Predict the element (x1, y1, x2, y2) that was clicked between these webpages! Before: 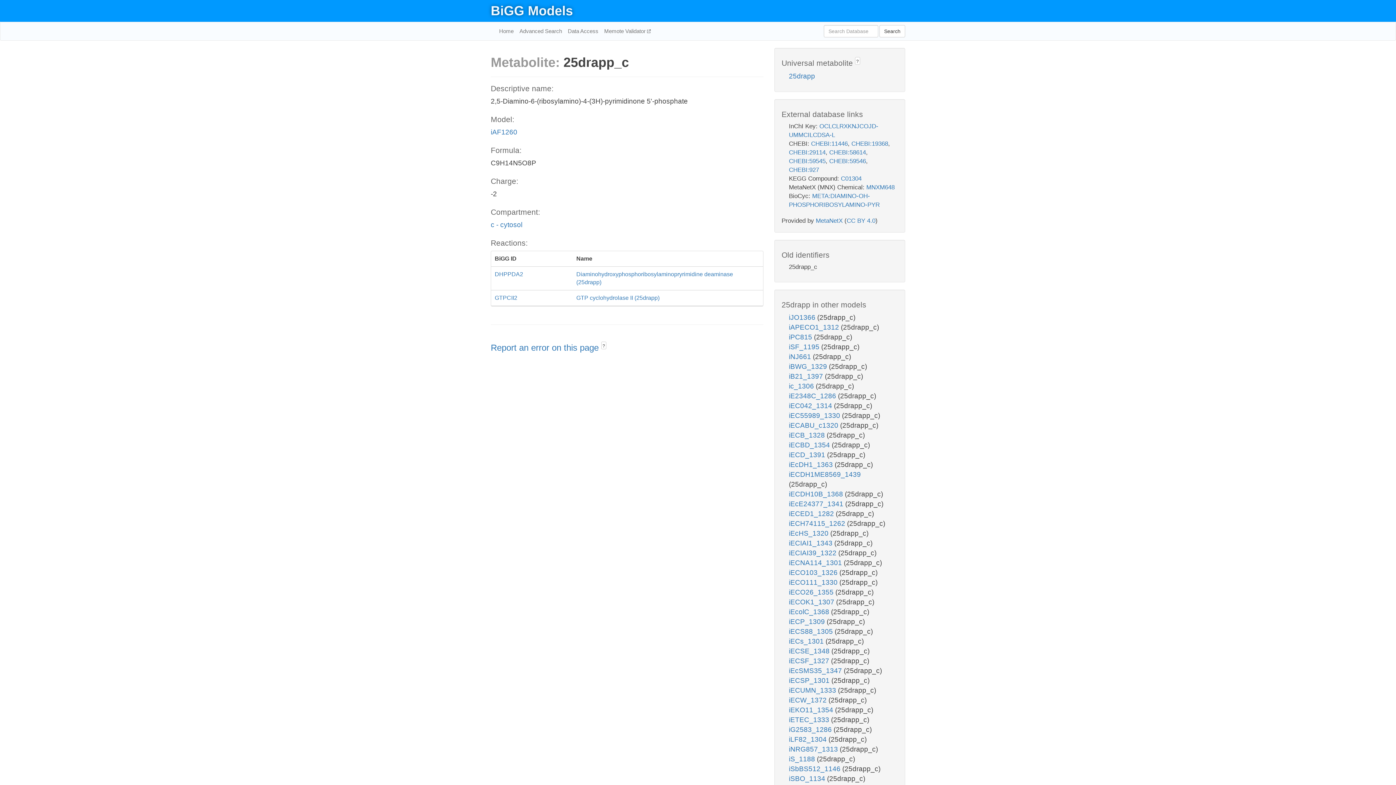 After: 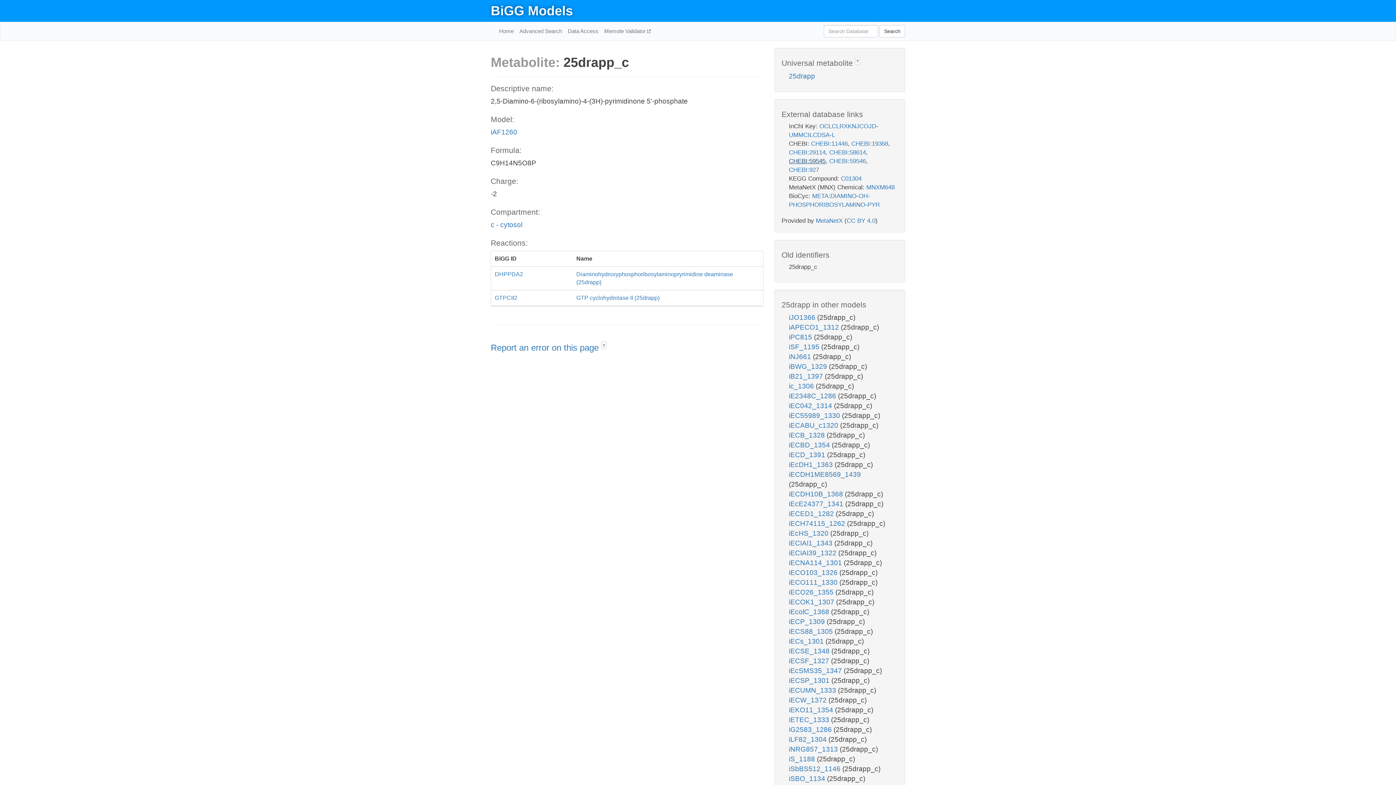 Action: label: CHEBI:59545 bbox: (789, 157, 825, 164)